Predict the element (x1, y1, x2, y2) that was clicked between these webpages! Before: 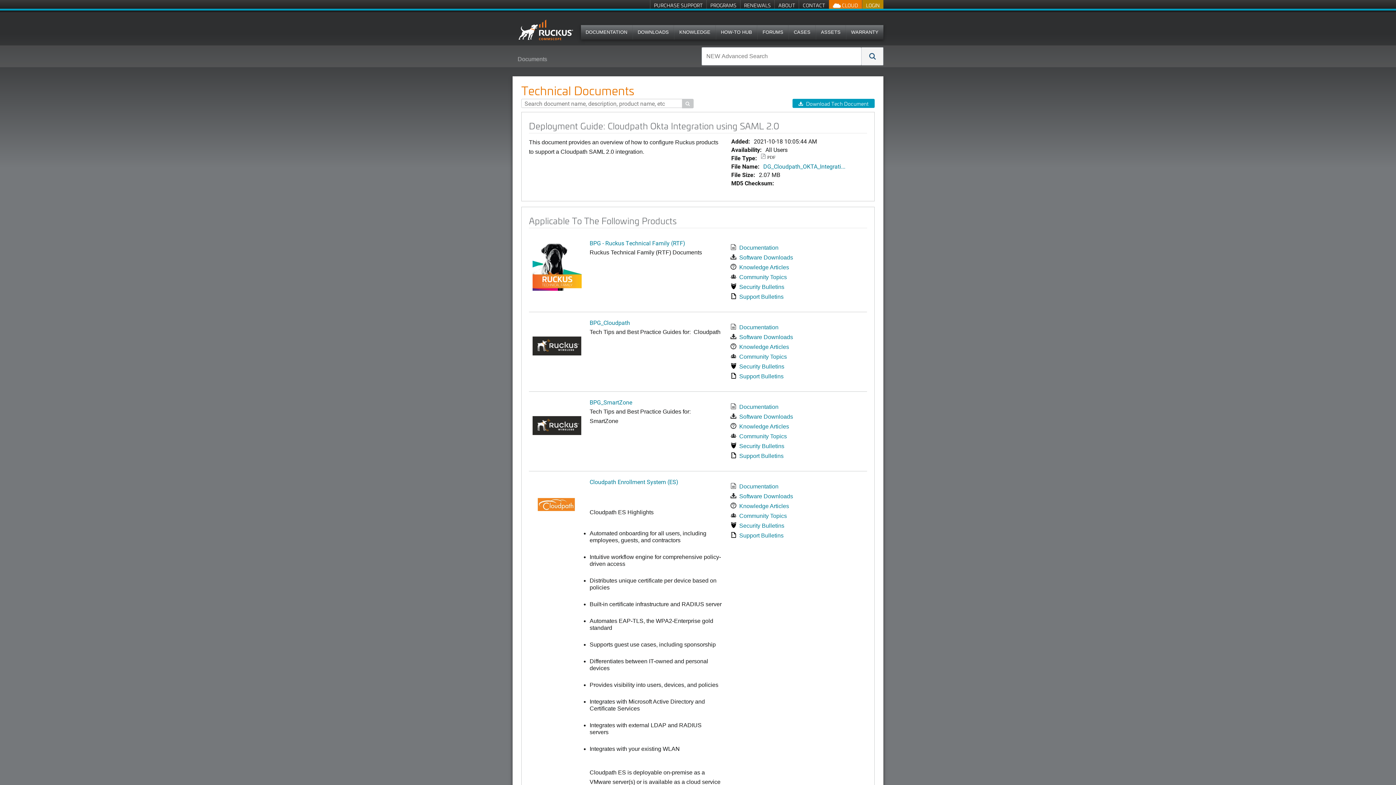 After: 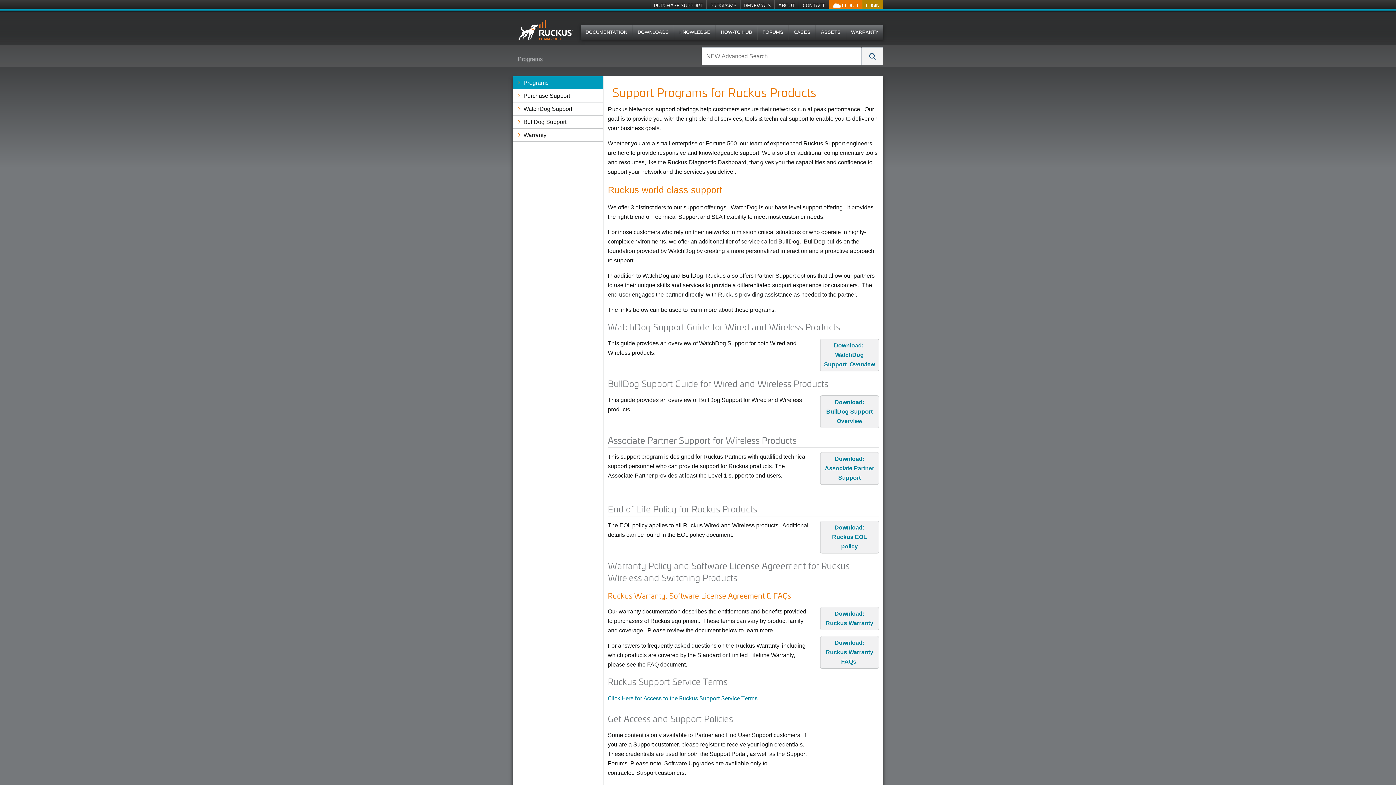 Action: label: PROGRAMS bbox: (706, 0, 740, 8)